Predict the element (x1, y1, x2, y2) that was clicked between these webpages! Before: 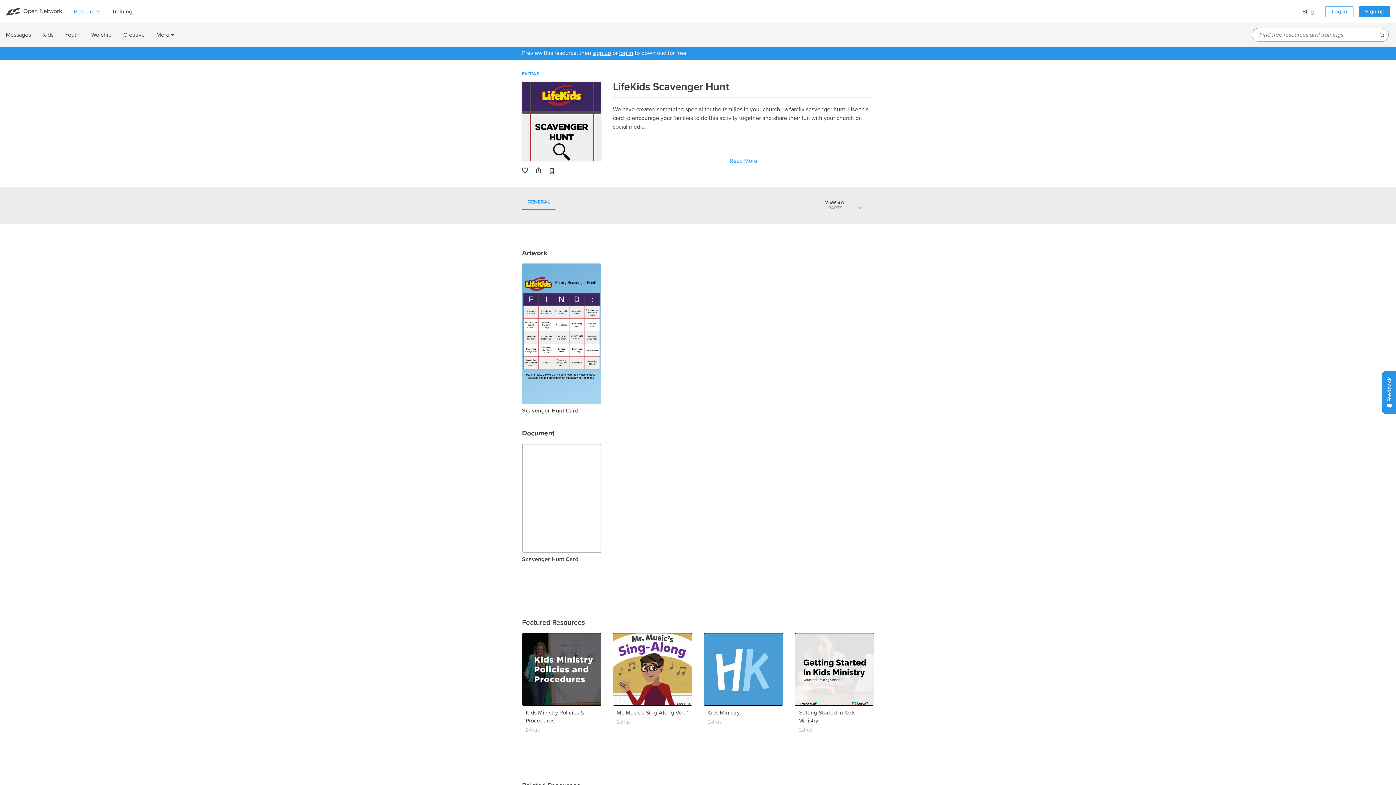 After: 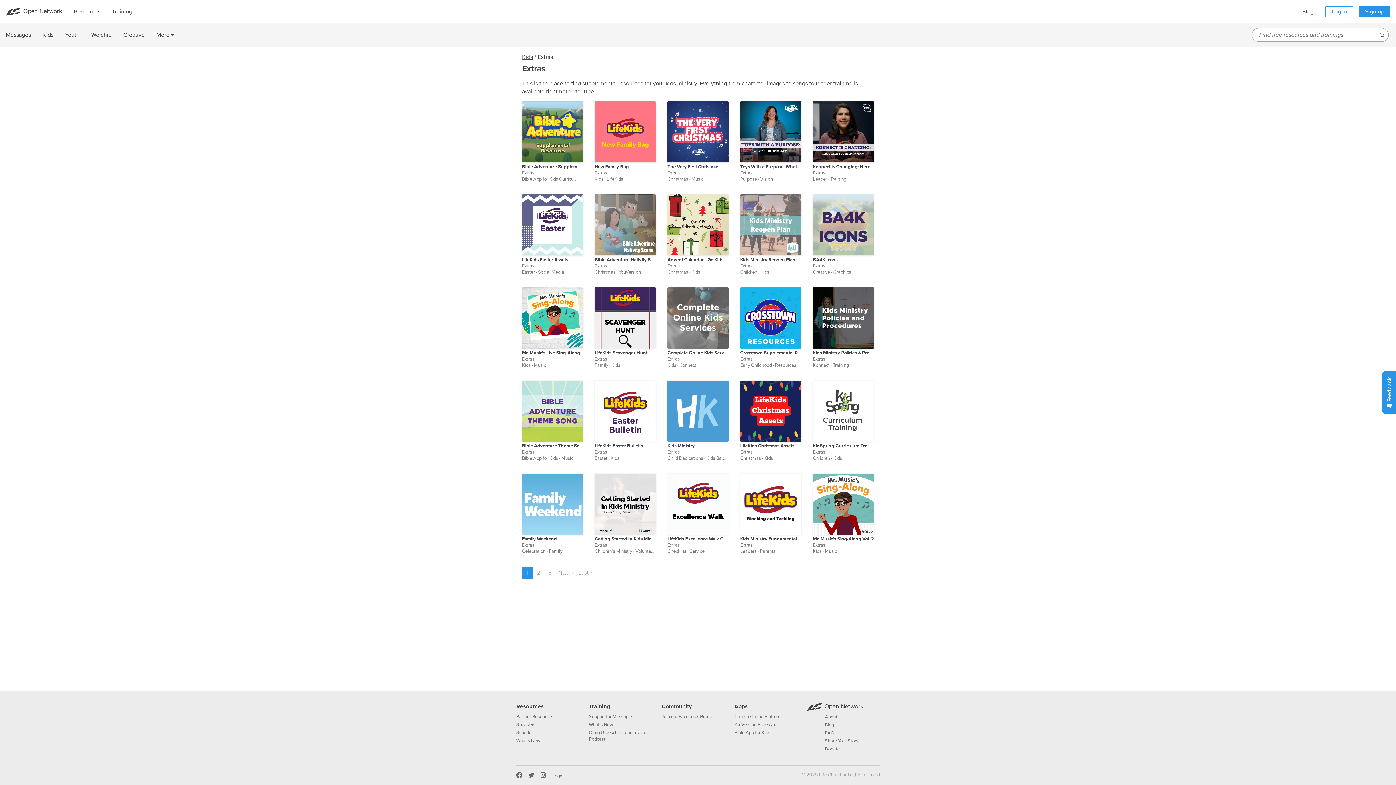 Action: label: Extras bbox: (707, 719, 721, 725)